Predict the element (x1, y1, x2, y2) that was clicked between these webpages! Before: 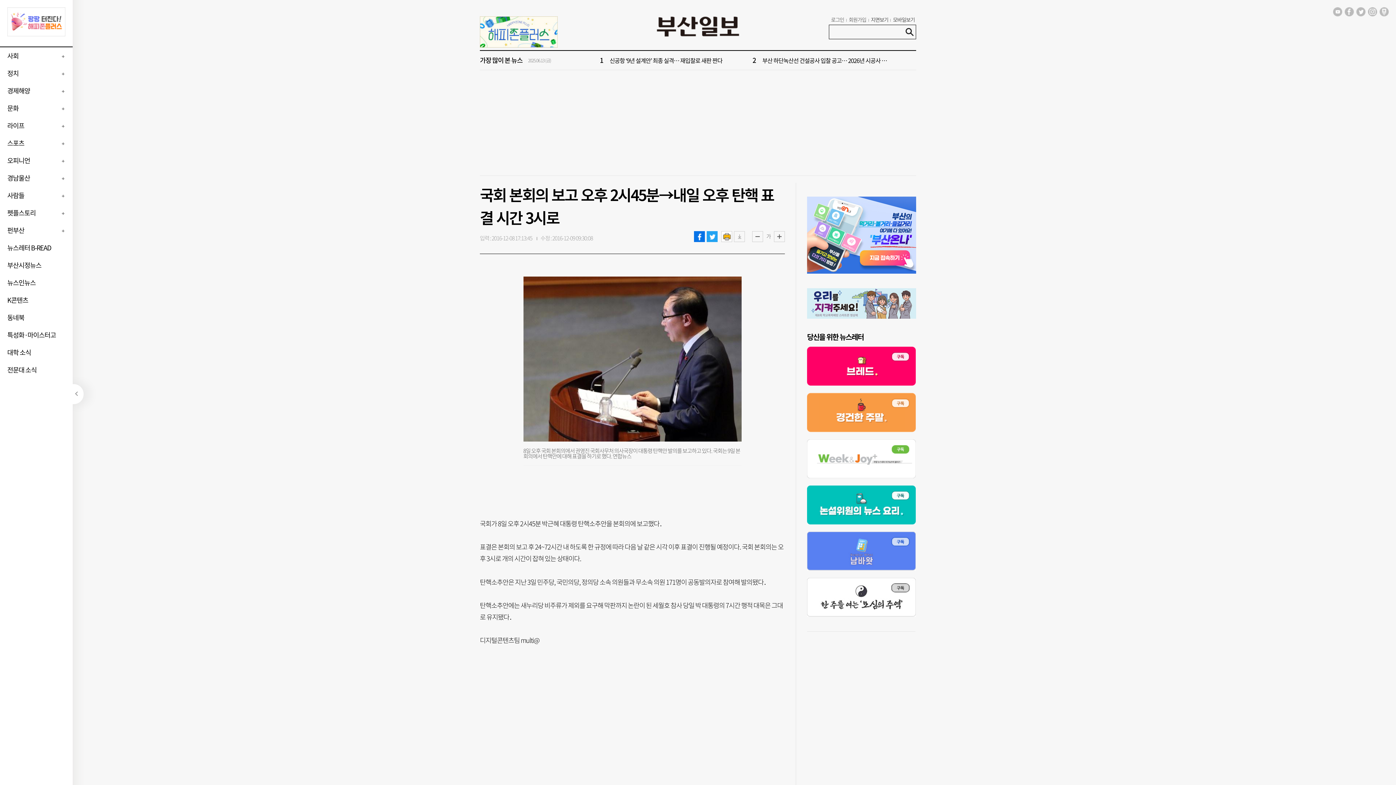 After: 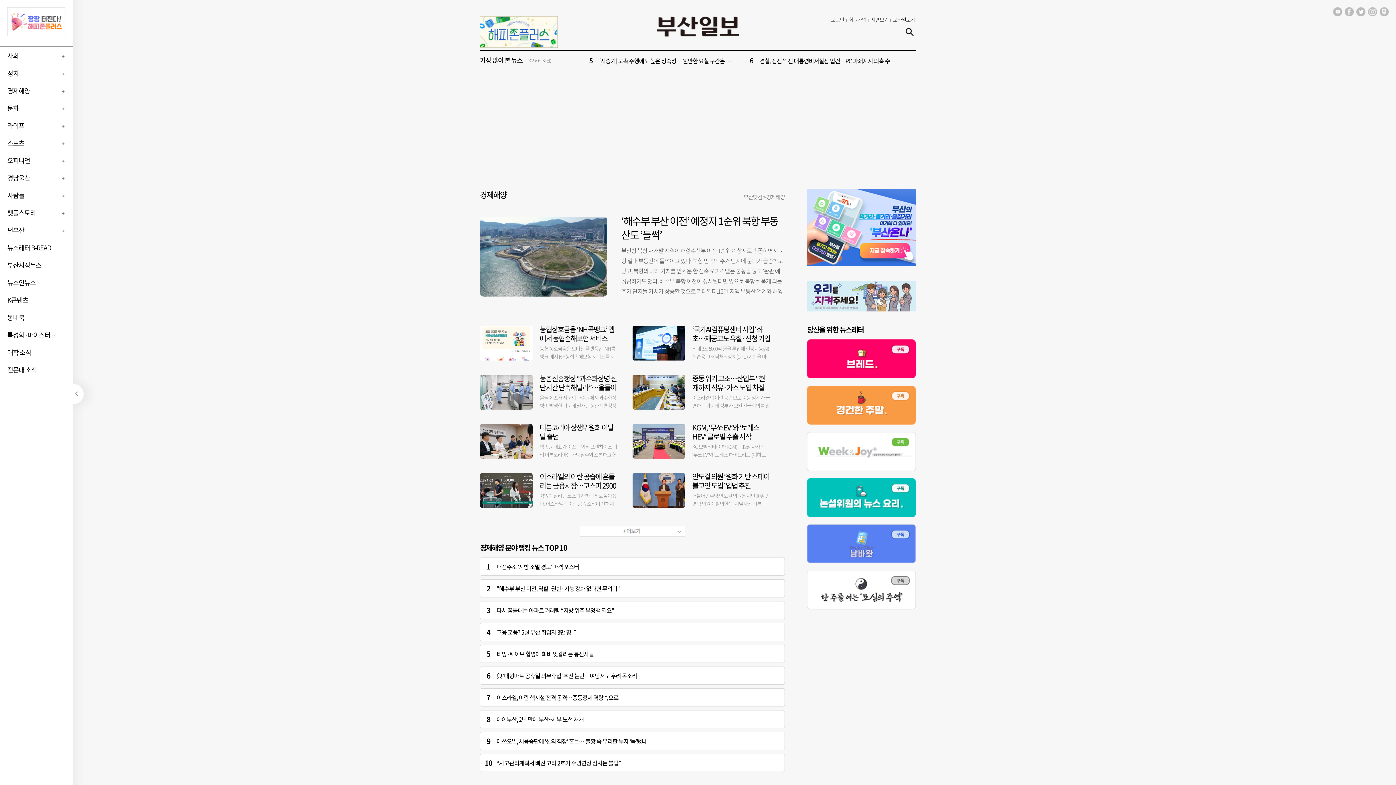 Action: bbox: (0, 85, 30, 95) label: 경제해양